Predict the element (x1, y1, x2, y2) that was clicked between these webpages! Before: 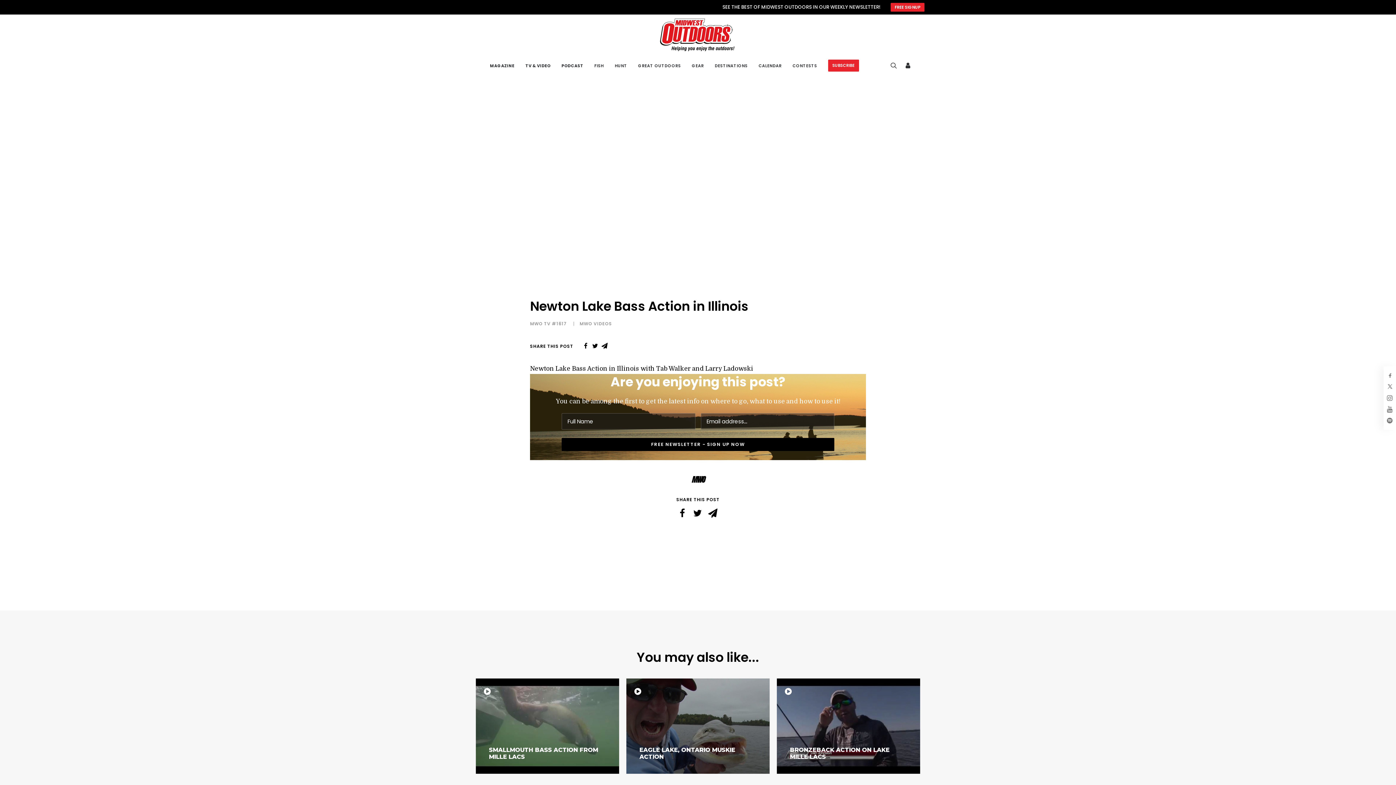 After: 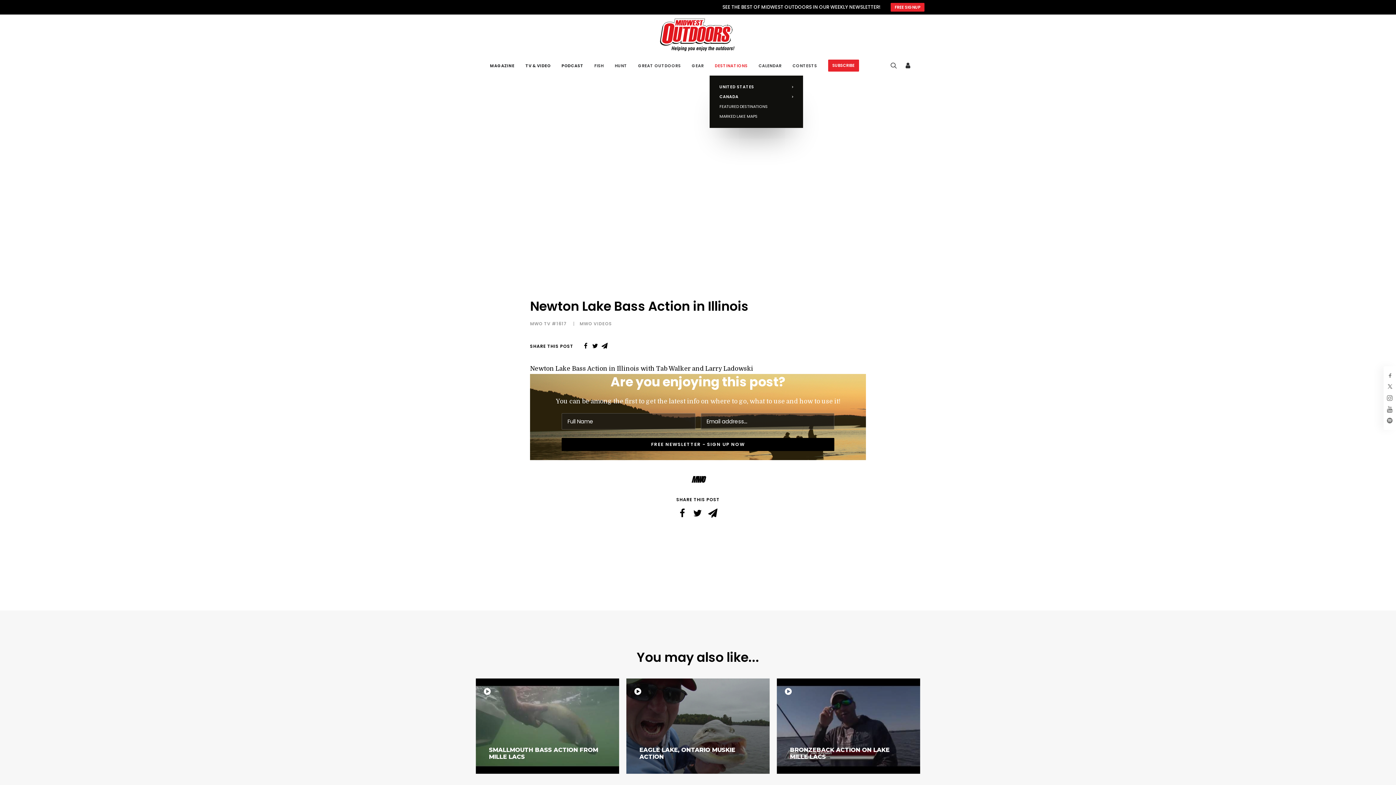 Action: label: DESTINATIONS bbox: (710, 55, 752, 75)